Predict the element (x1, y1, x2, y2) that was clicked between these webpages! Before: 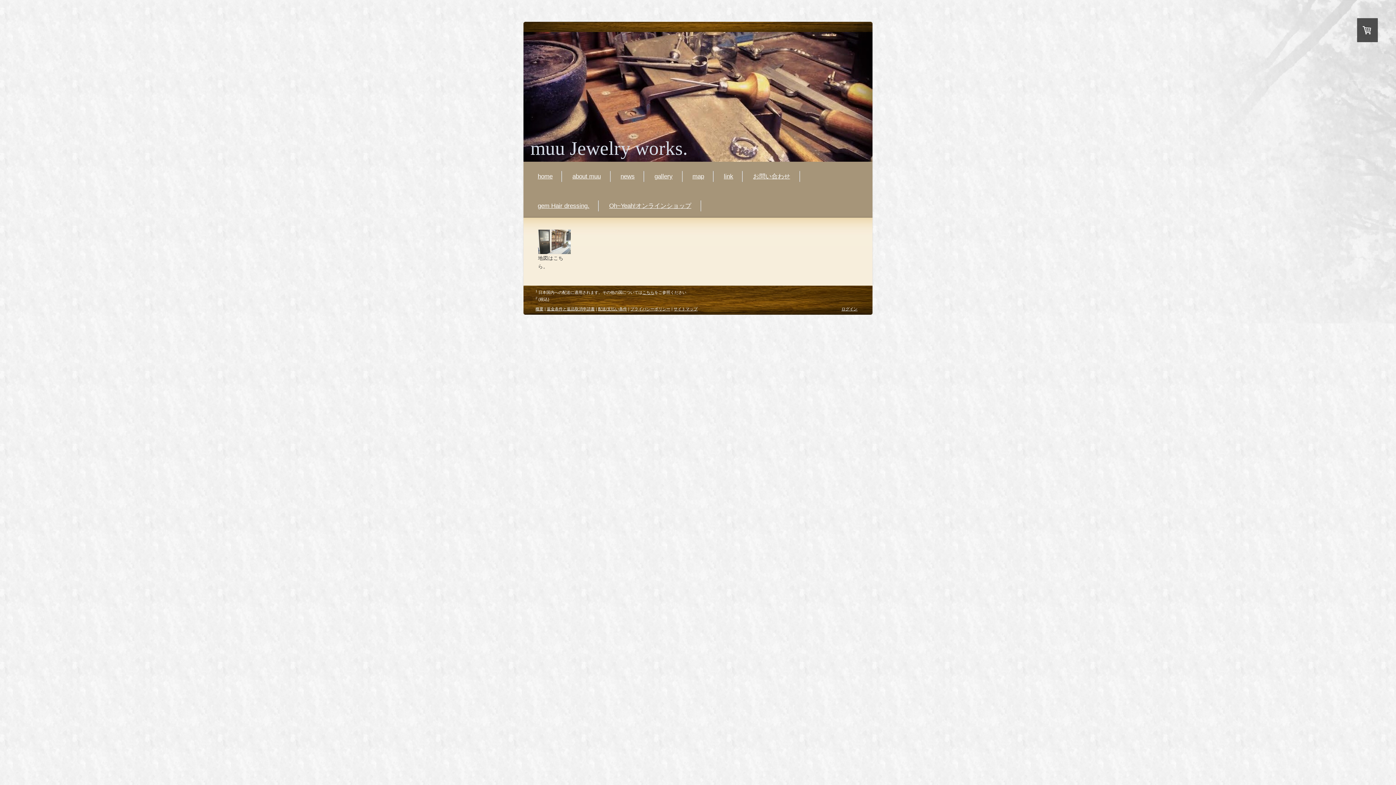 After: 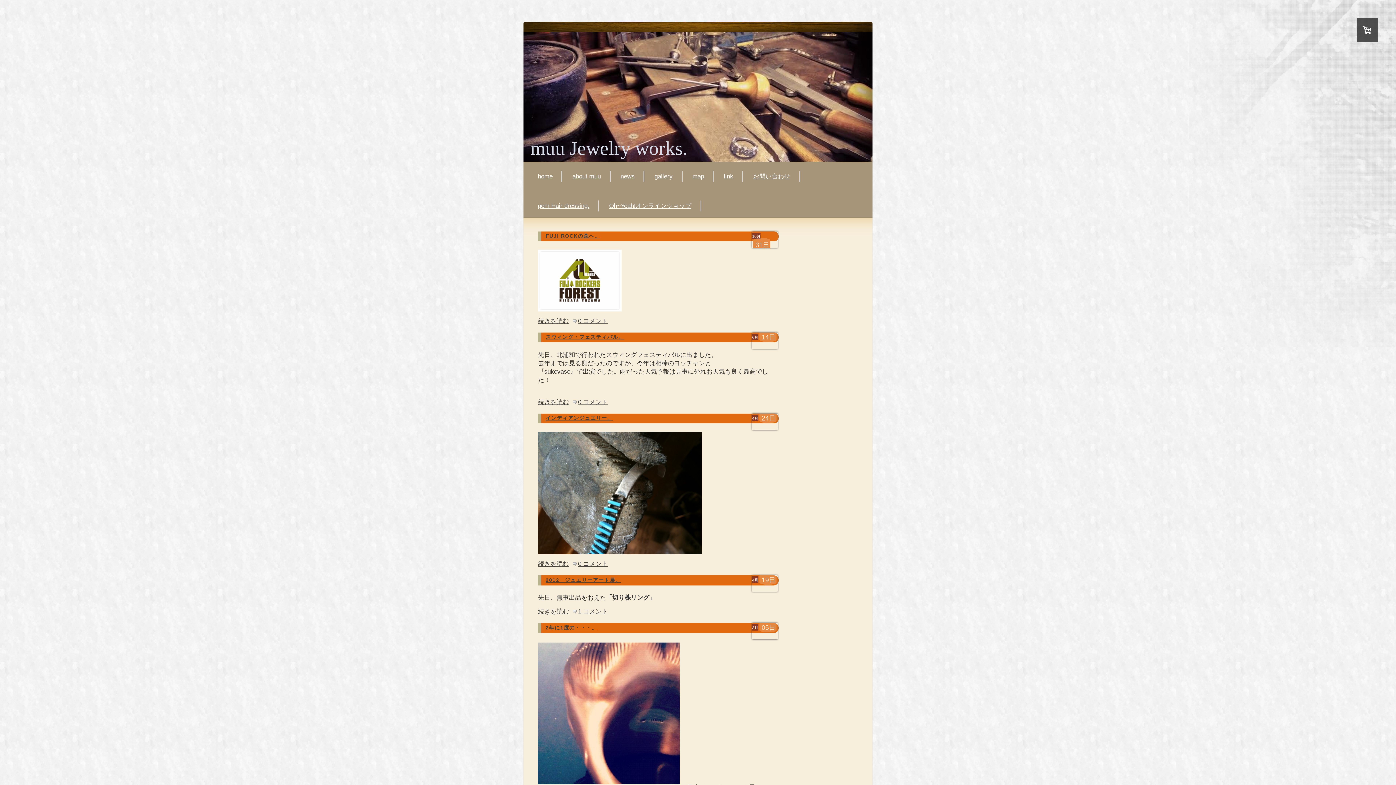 Action: bbox: (535, 307, 543, 311) label: 概要